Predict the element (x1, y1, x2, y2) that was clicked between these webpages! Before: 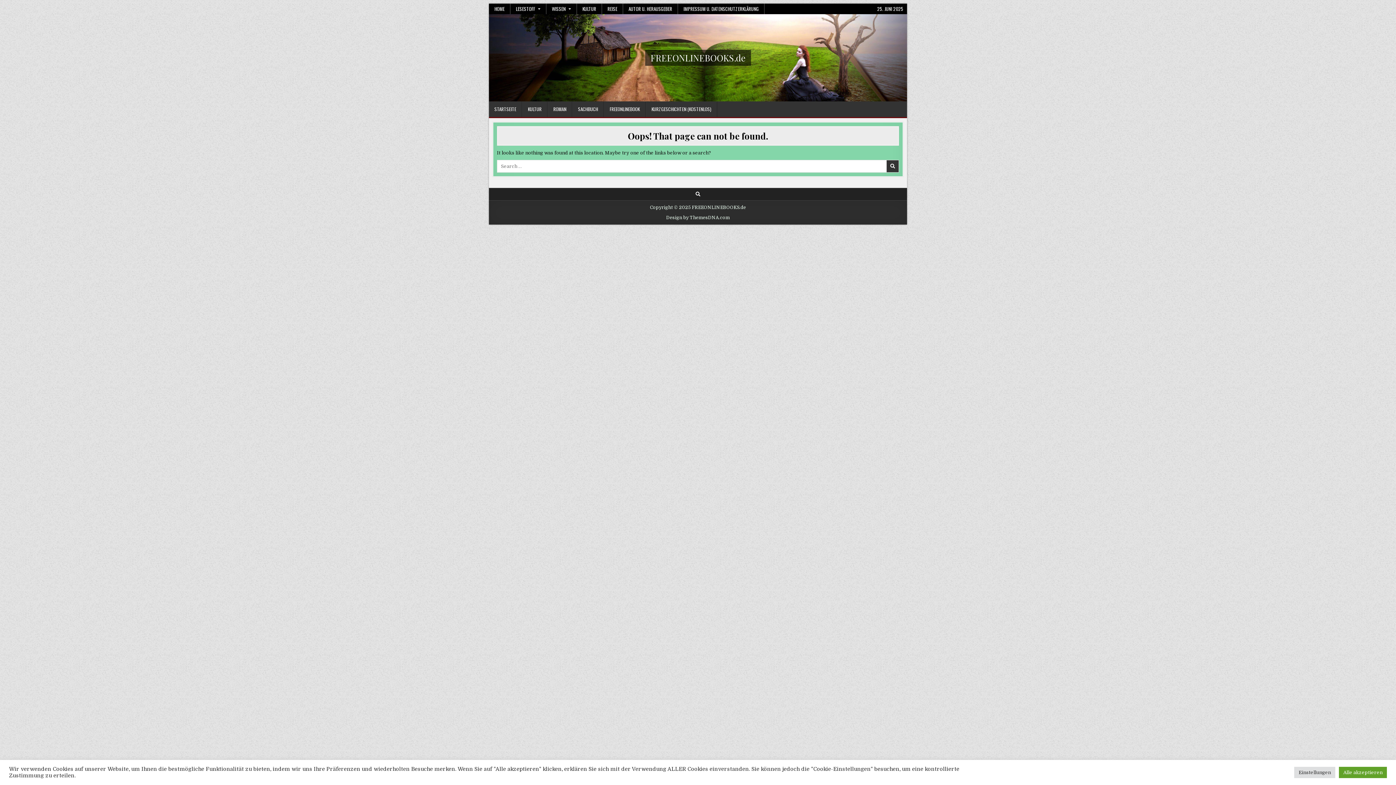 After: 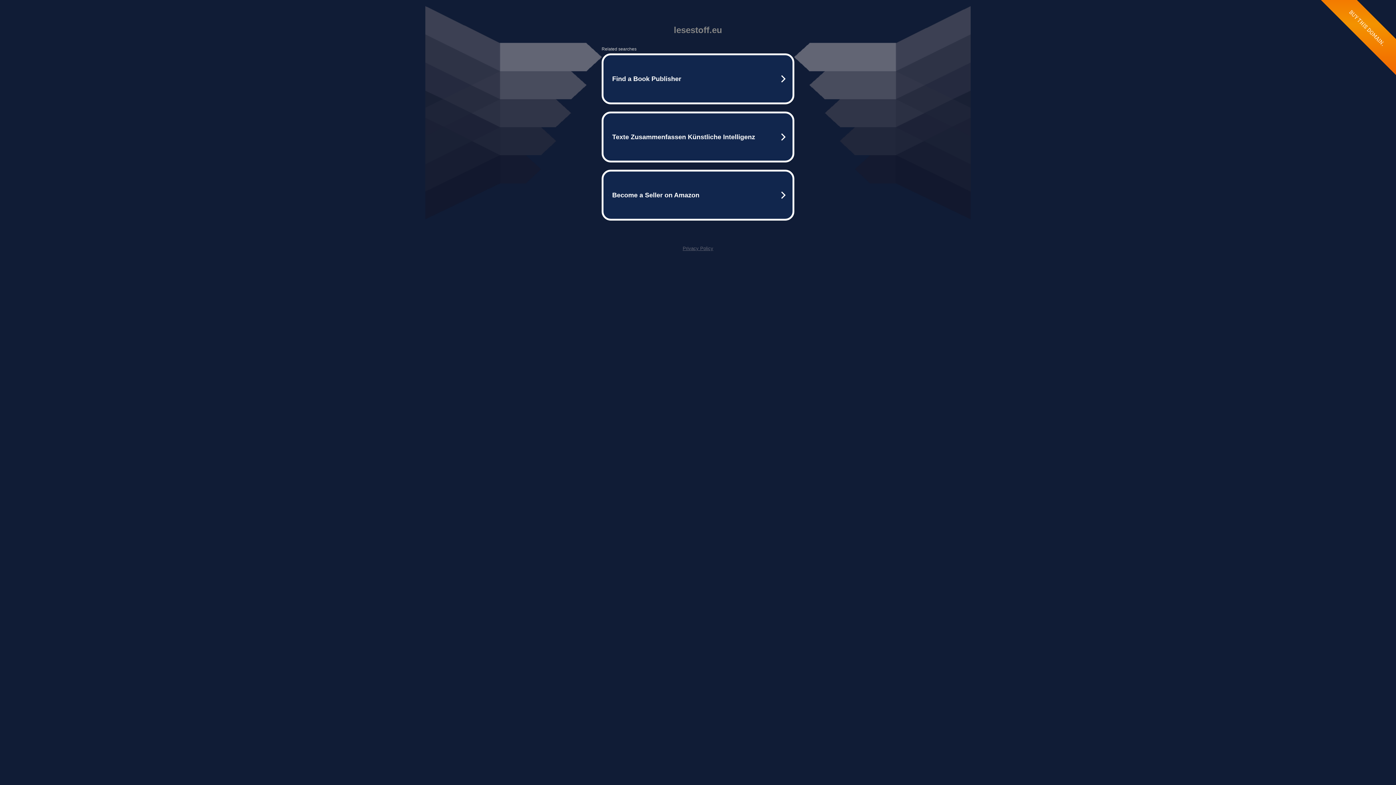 Action: label: LESESTOFF bbox: (510, 3, 546, 14)